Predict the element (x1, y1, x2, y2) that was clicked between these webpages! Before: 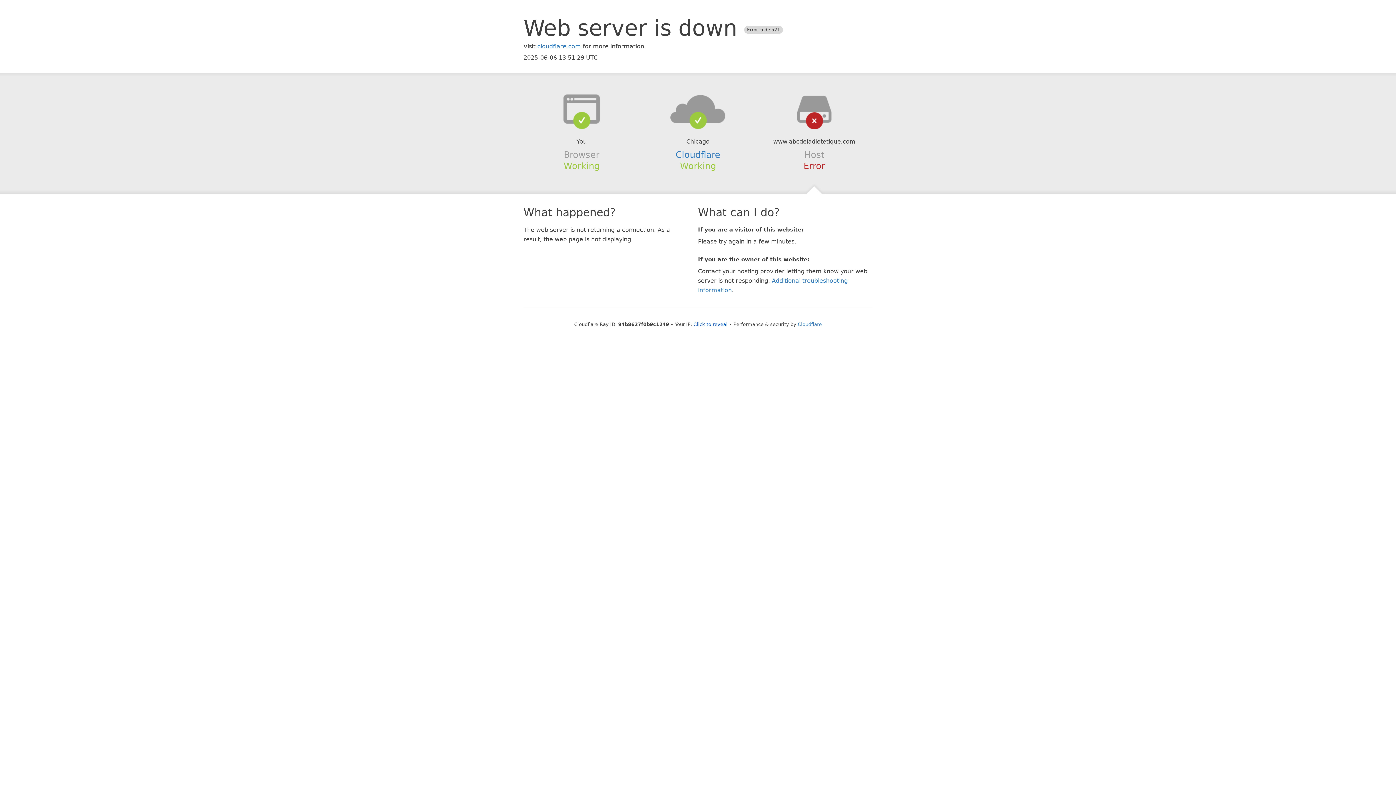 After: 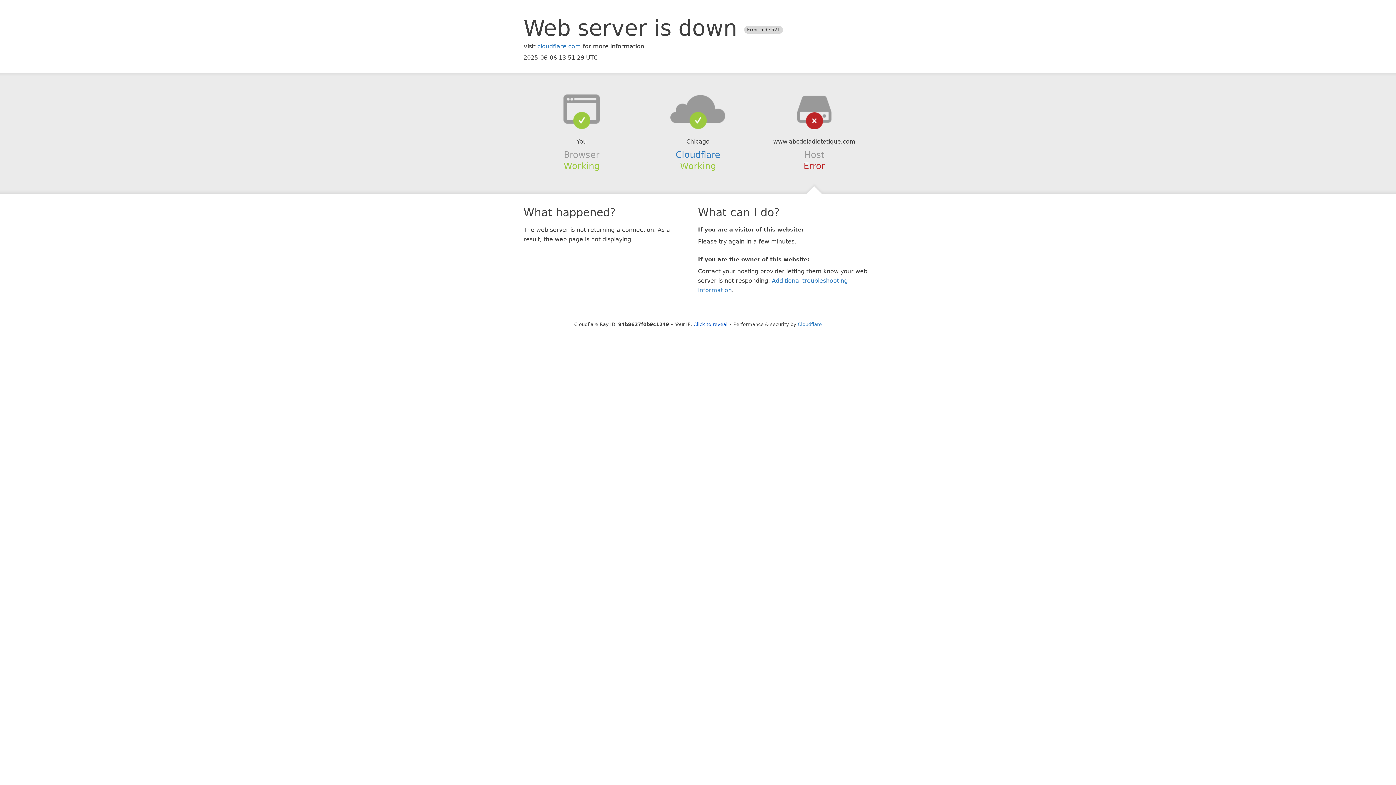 Action: bbox: (639, 94, 756, 123)